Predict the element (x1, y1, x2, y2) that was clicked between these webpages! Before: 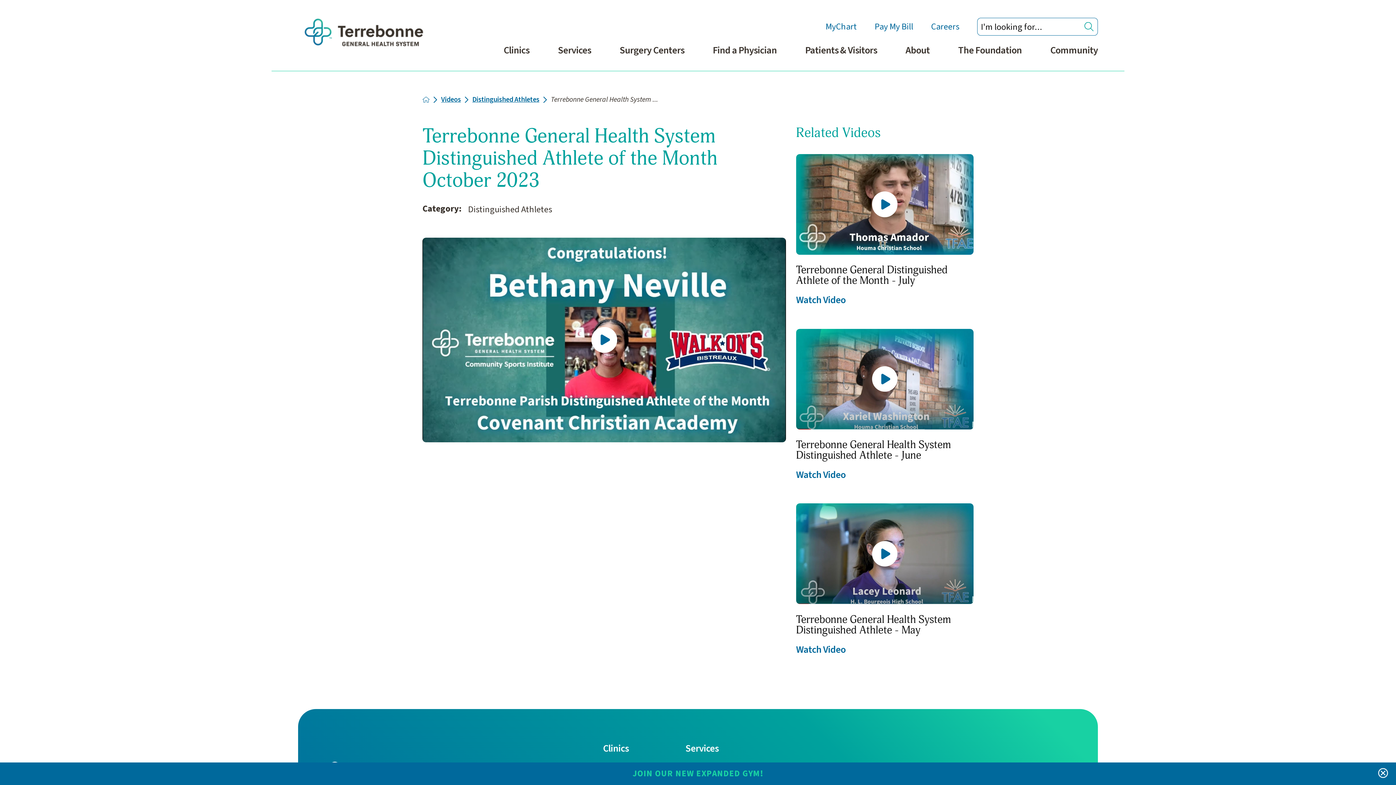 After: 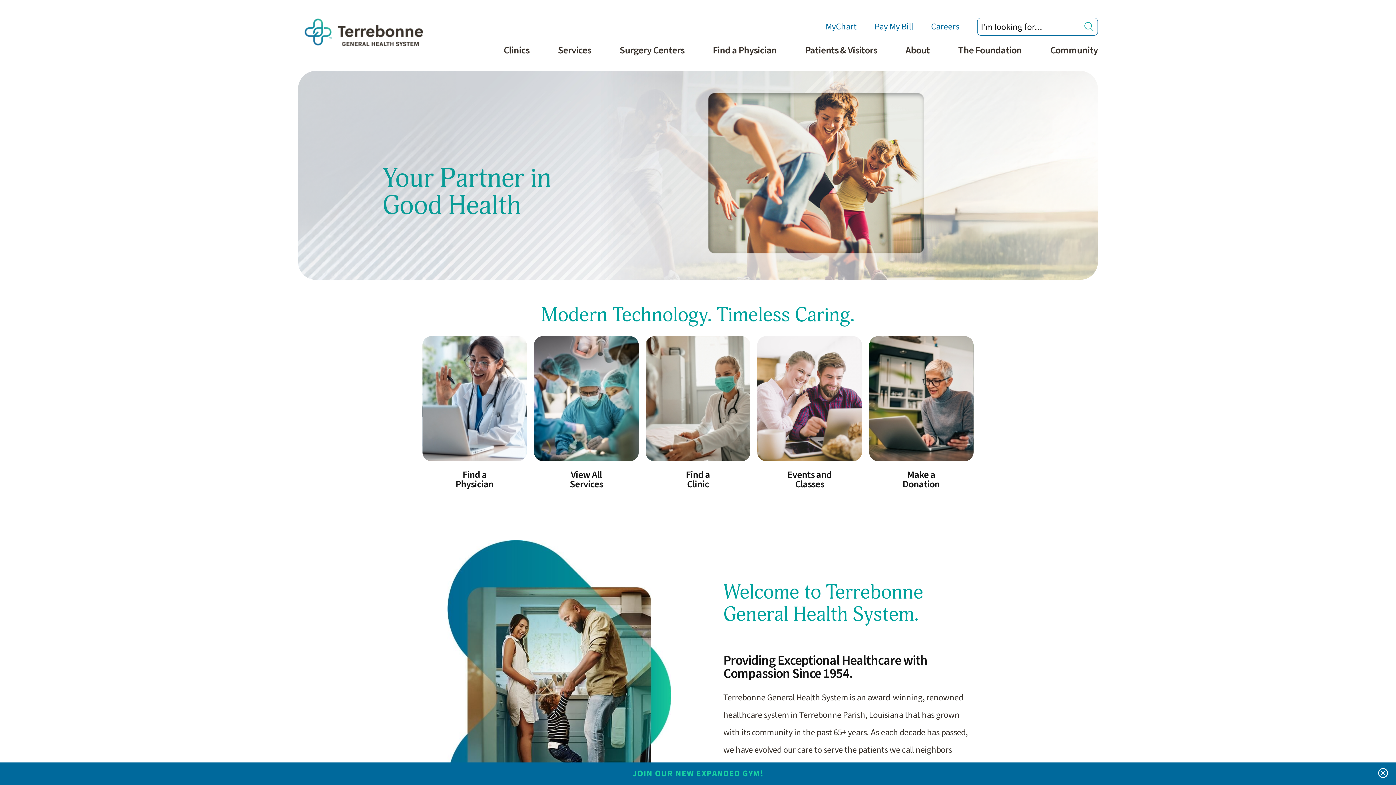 Action: bbox: (422, 96, 429, 103) label: back to homepage